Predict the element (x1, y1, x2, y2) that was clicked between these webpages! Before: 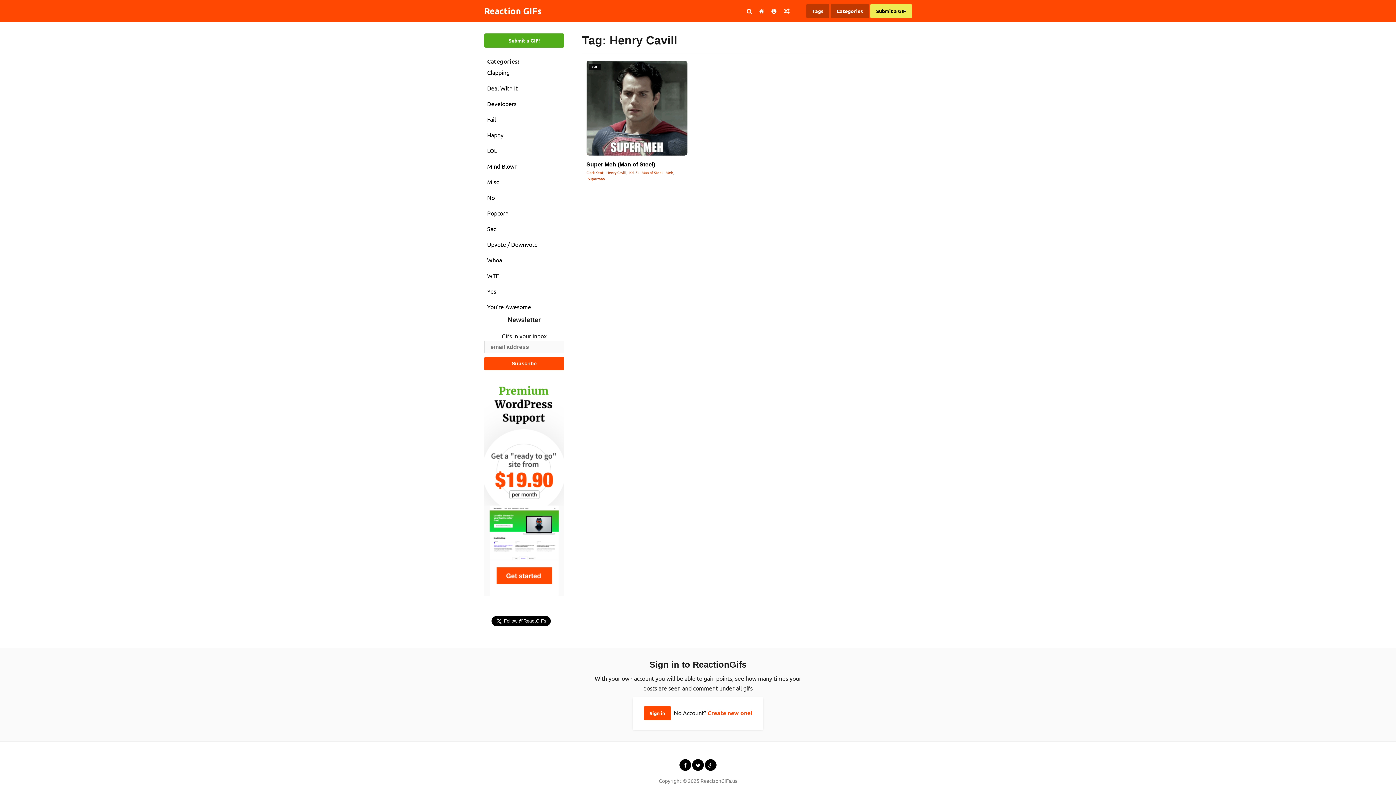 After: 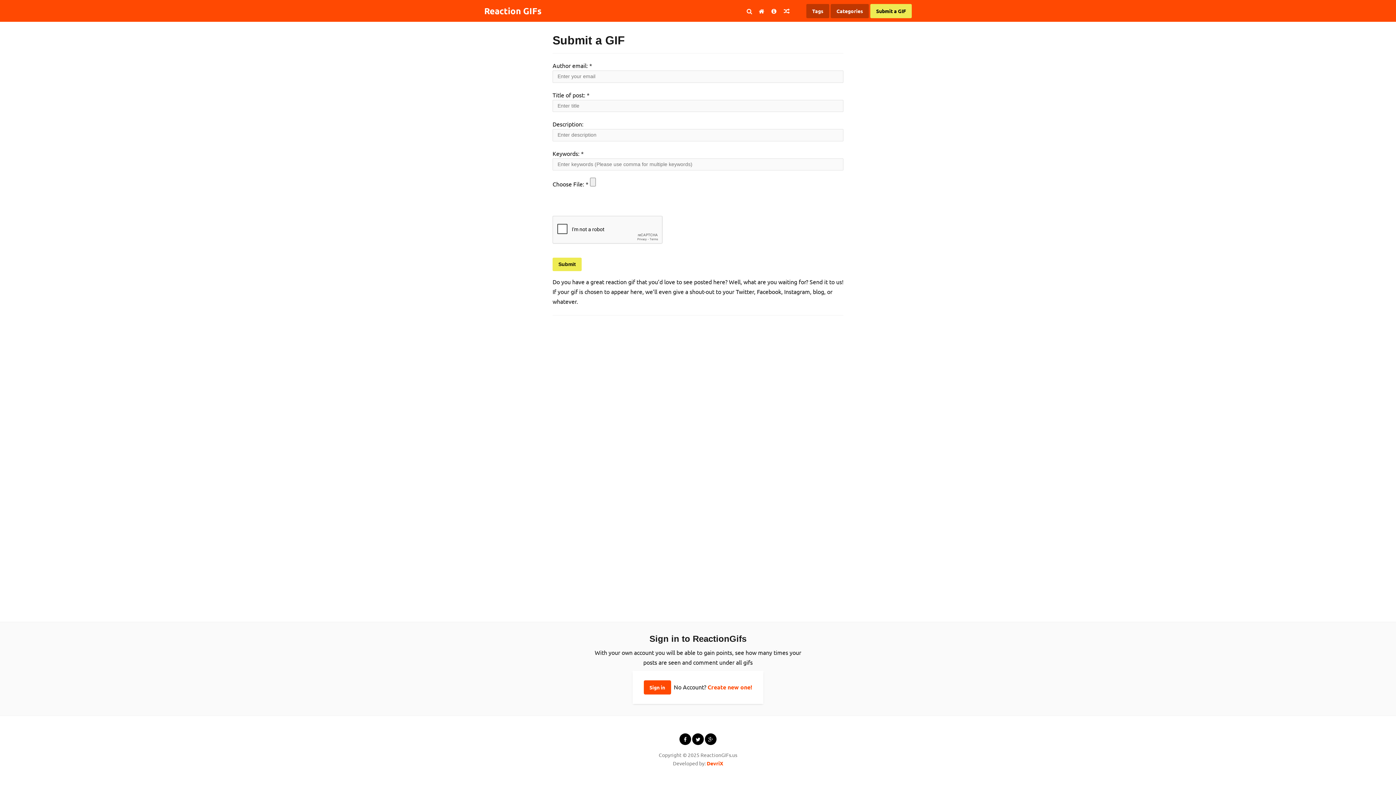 Action: bbox: (484, 33, 564, 47) label: Submit a GIF!